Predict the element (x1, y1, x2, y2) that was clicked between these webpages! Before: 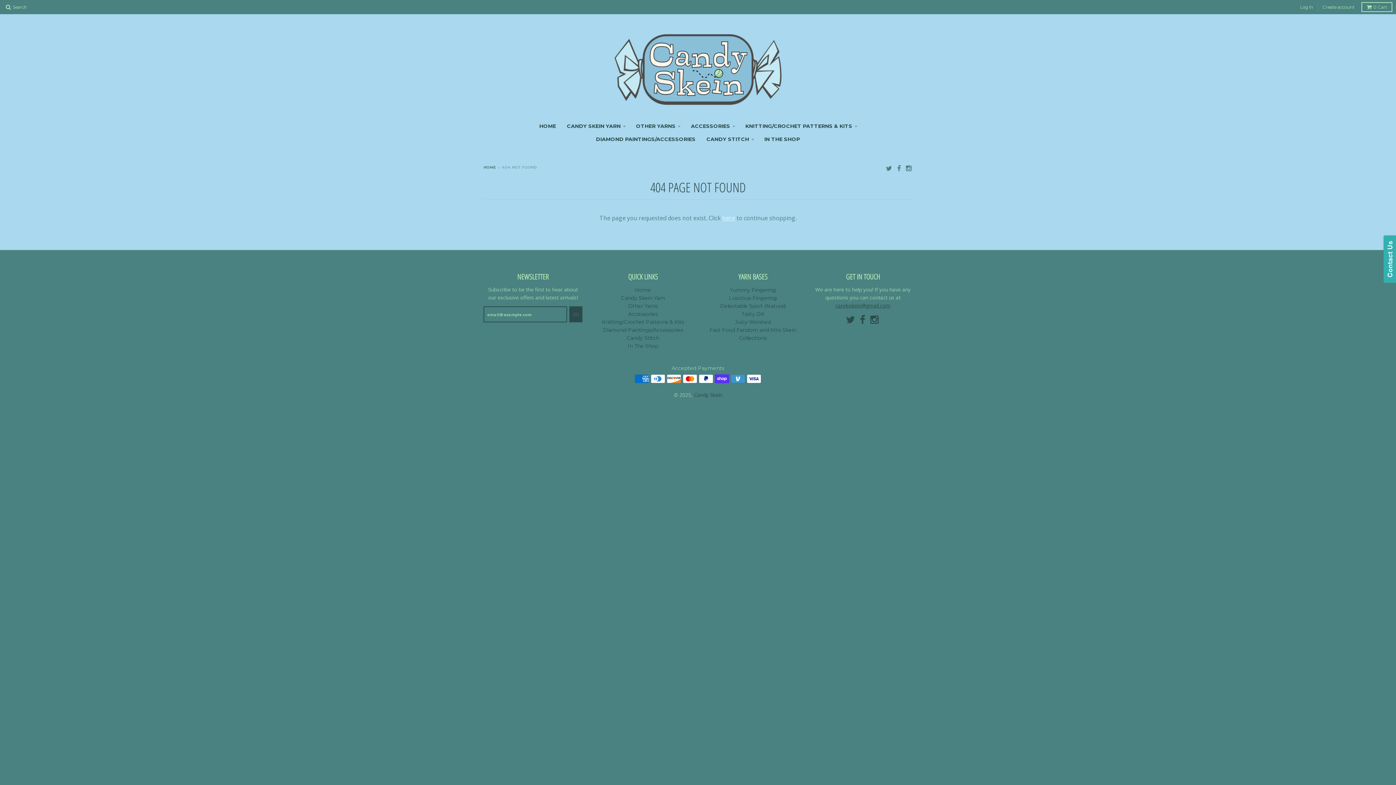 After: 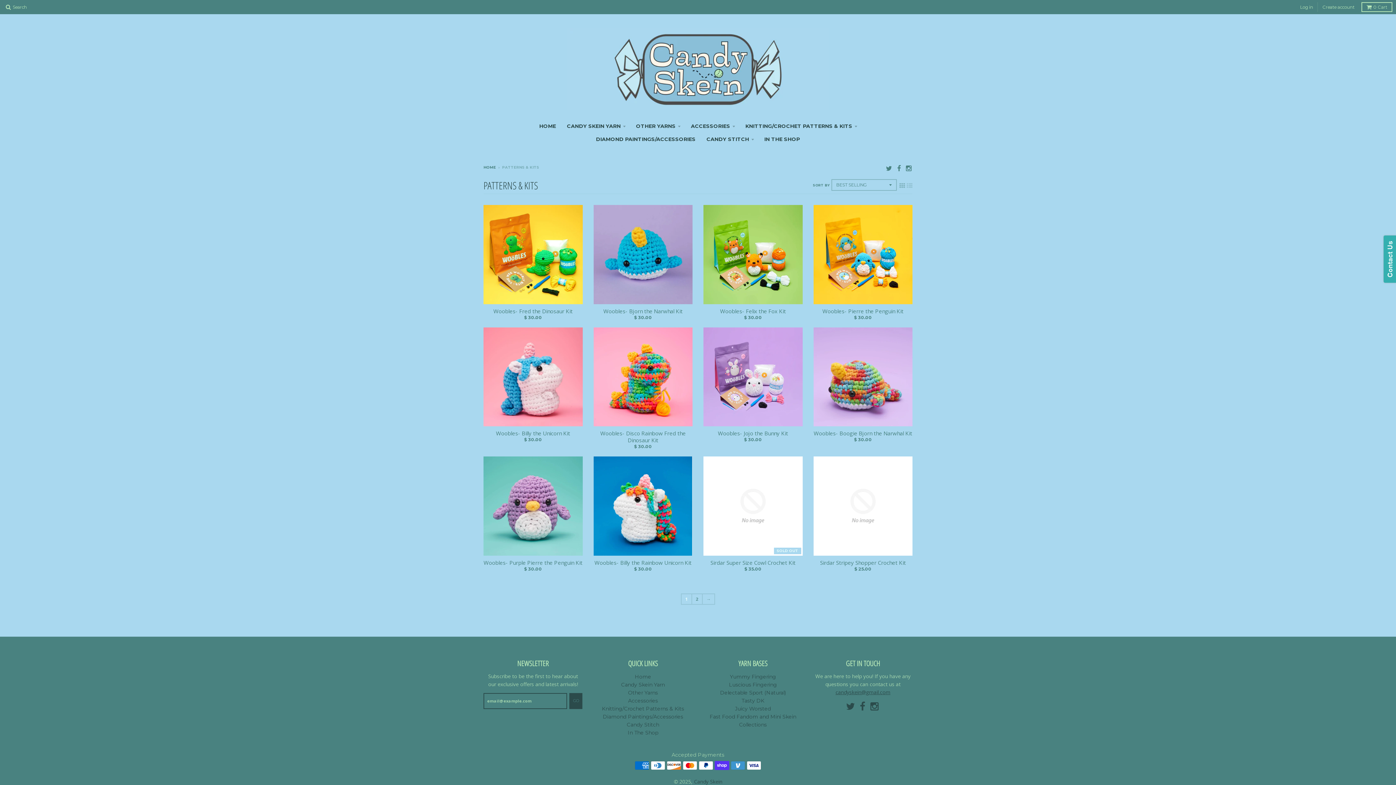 Action: bbox: (740, 119, 861, 132) label: KNITTING/CROCHET PATTERNS & KITS